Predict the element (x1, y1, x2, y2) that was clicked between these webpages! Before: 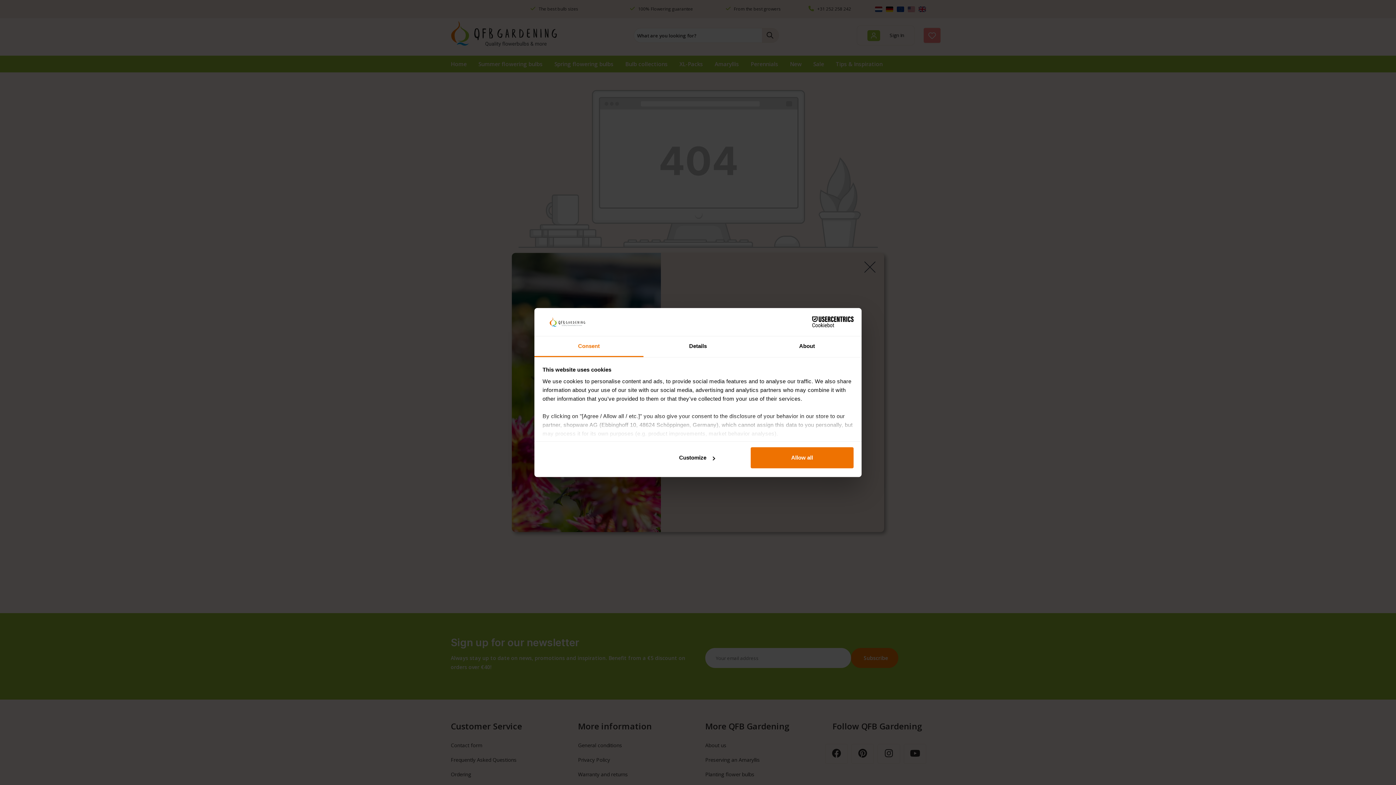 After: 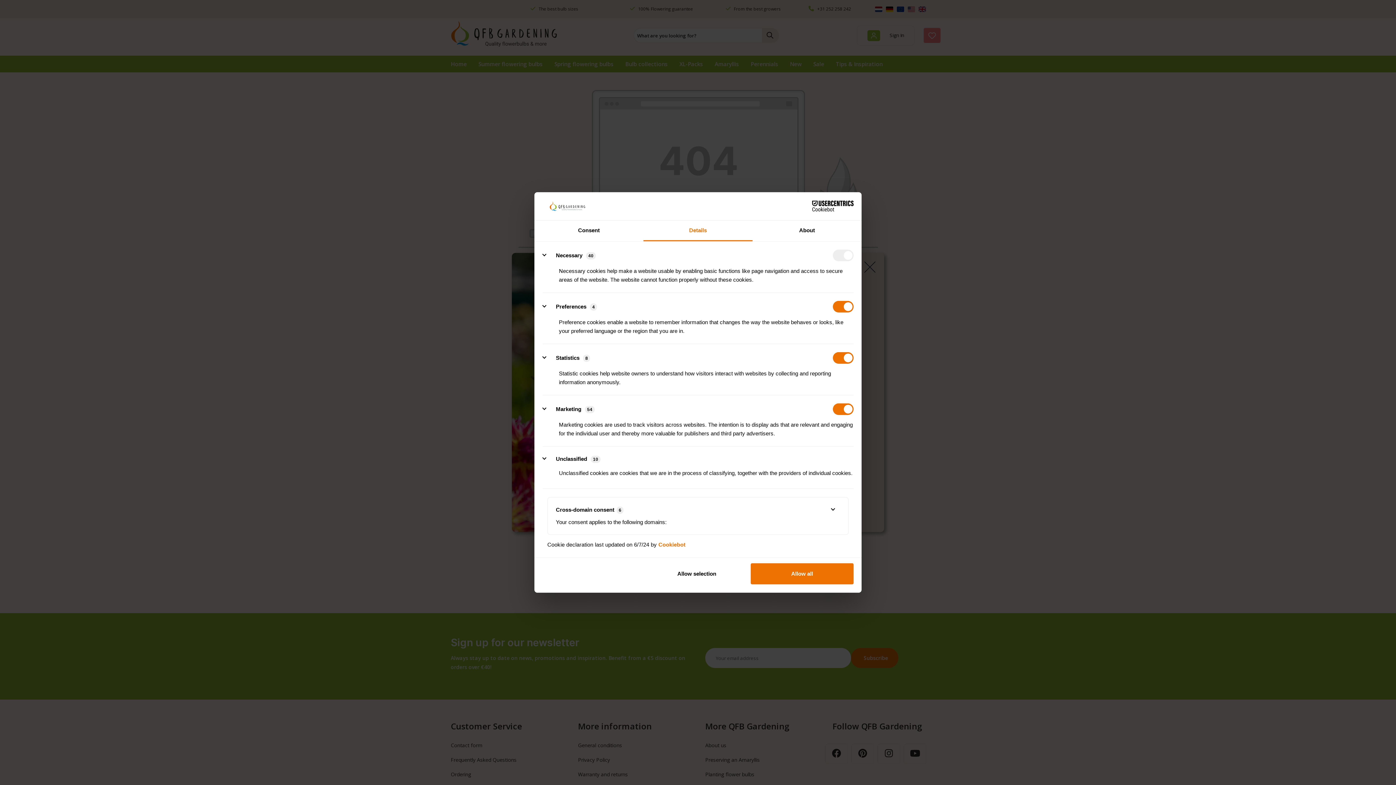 Action: bbox: (643, 336, 752, 357) label: Details